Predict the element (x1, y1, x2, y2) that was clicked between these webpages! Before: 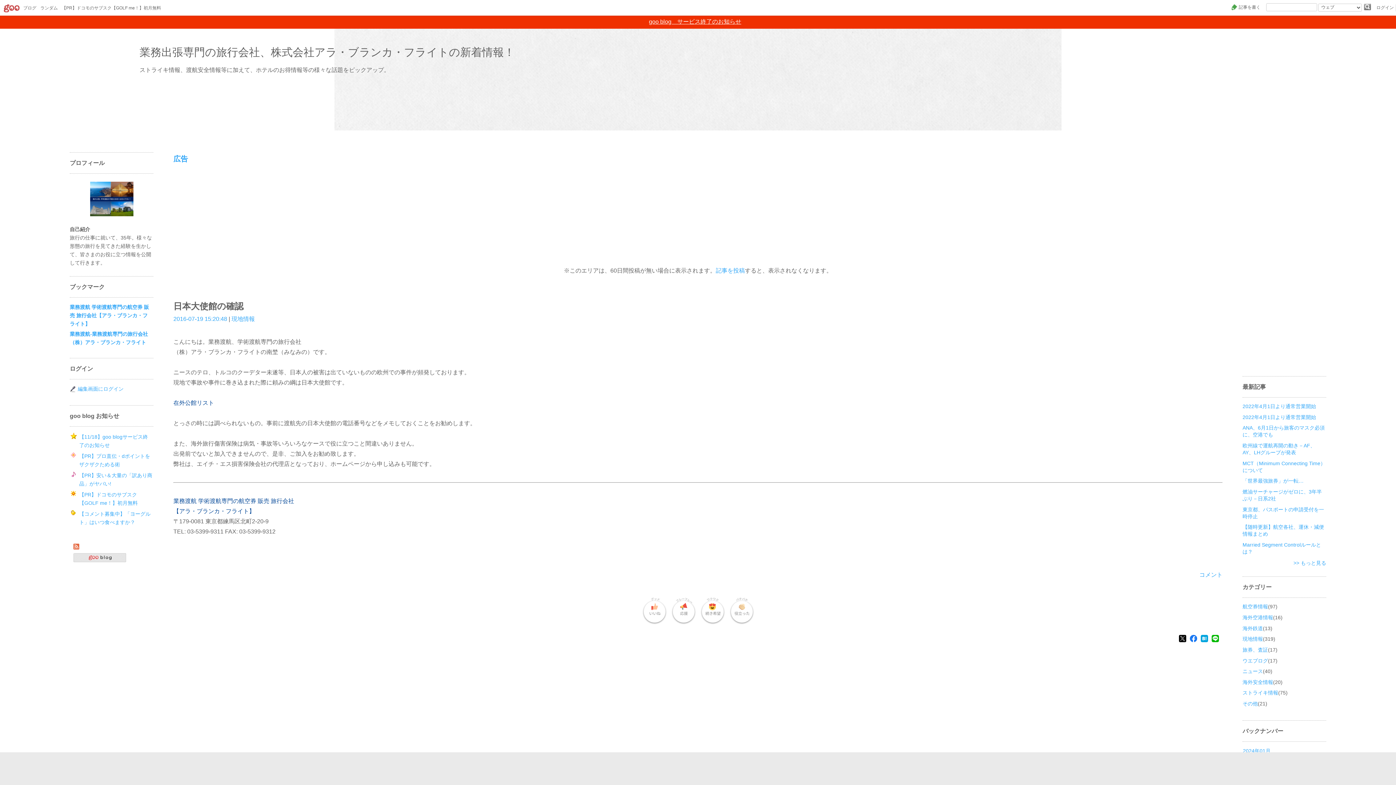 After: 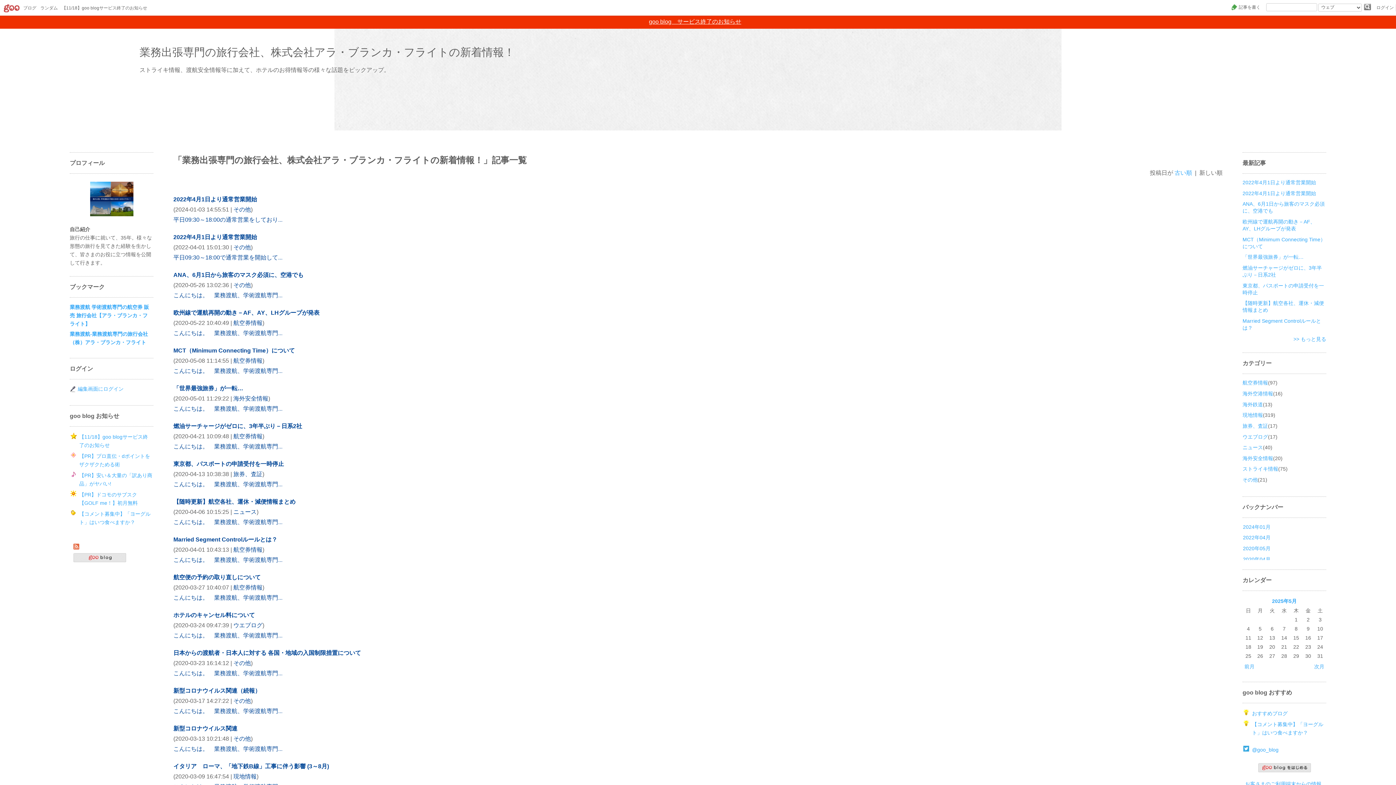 Action: label: >> もっと見る bbox: (1293, 560, 1326, 566)